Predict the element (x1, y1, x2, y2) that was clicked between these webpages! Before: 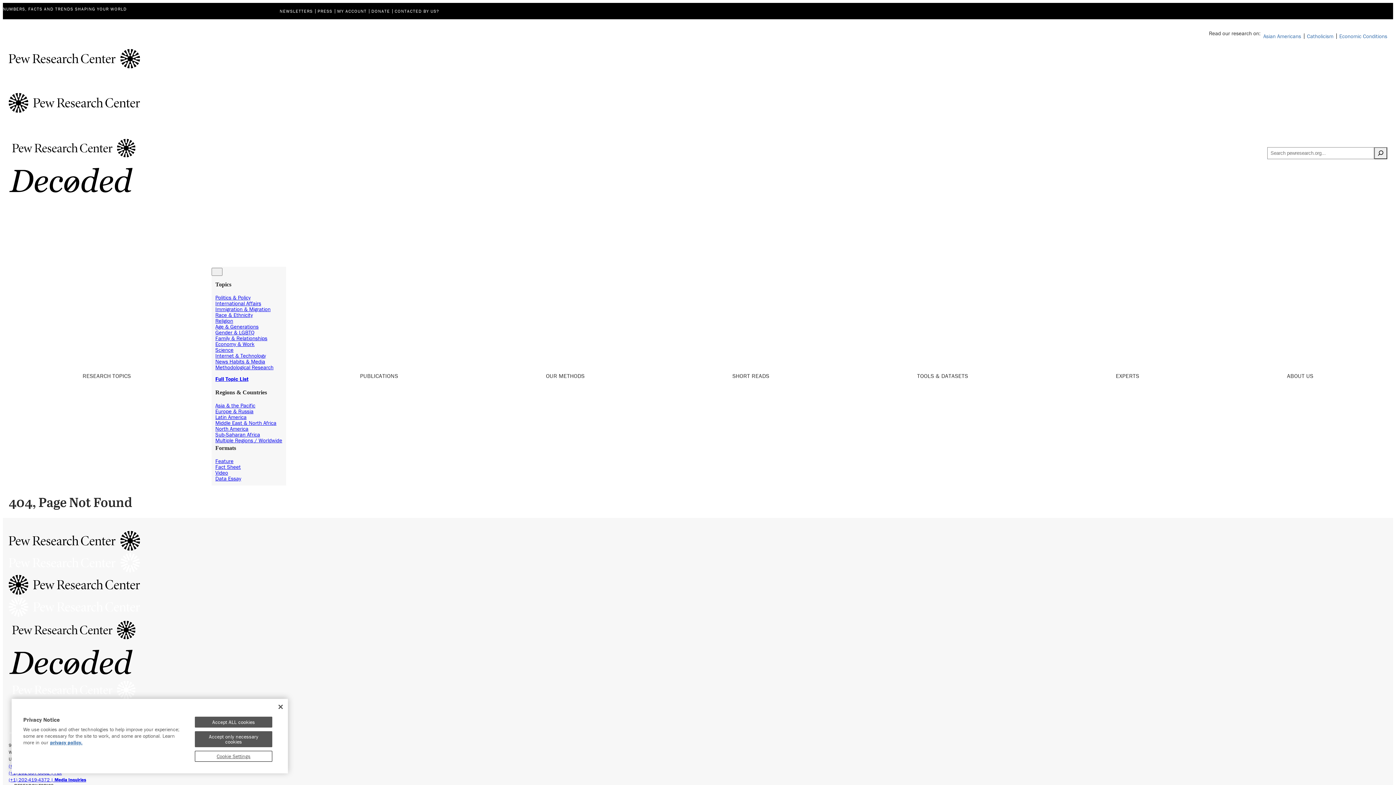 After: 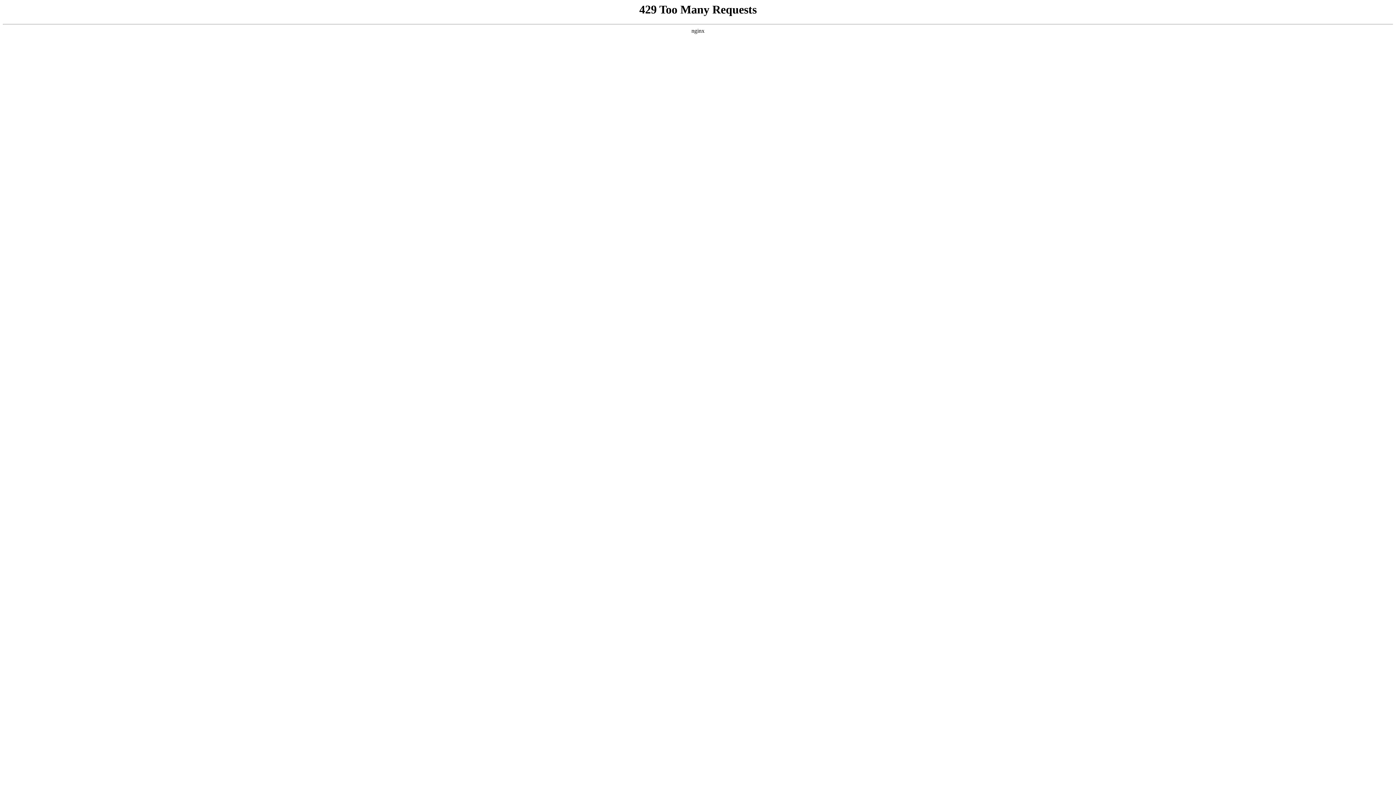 Action: label: SHORT READS bbox: (658, 365, 843, 386)